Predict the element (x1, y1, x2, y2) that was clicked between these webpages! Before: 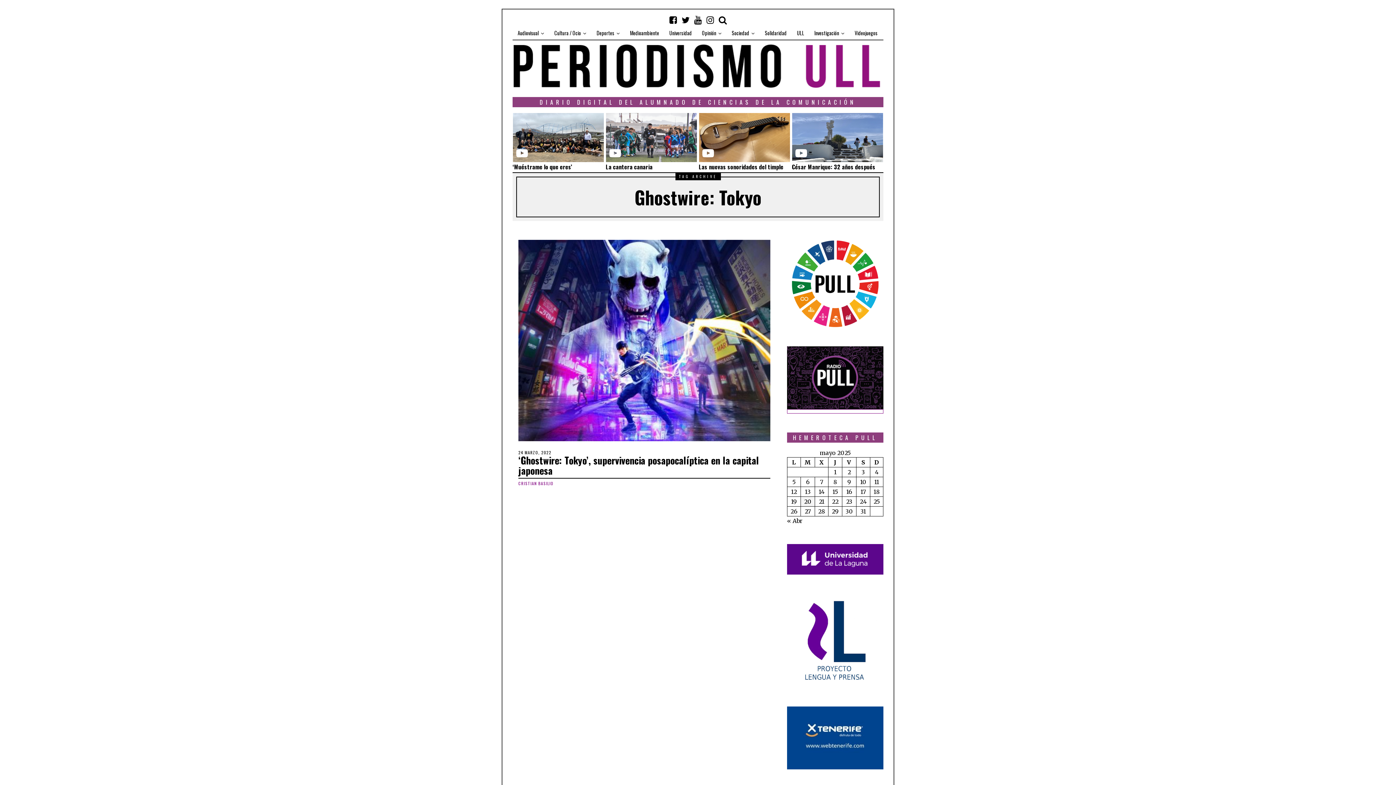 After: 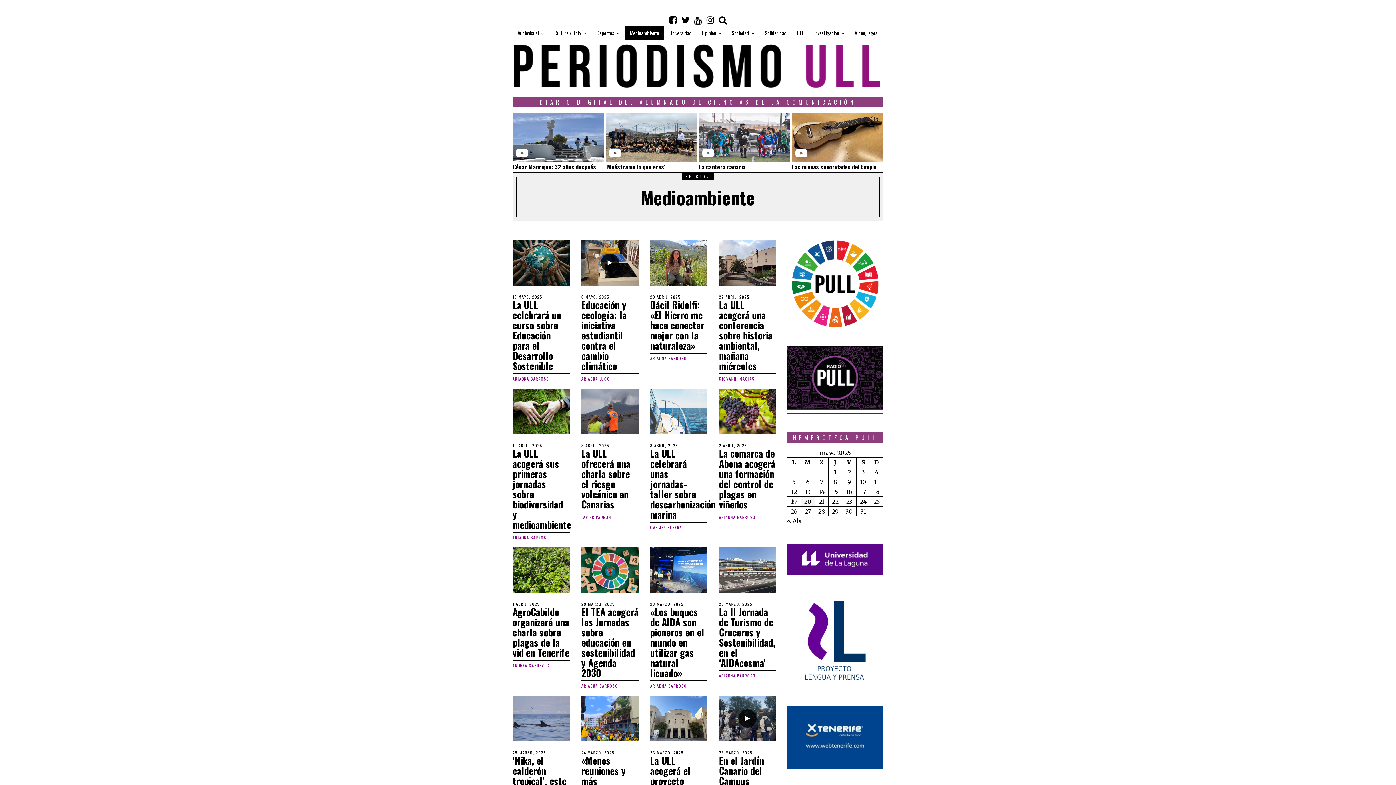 Action: label: Medioambiente bbox: (625, 25, 664, 40)